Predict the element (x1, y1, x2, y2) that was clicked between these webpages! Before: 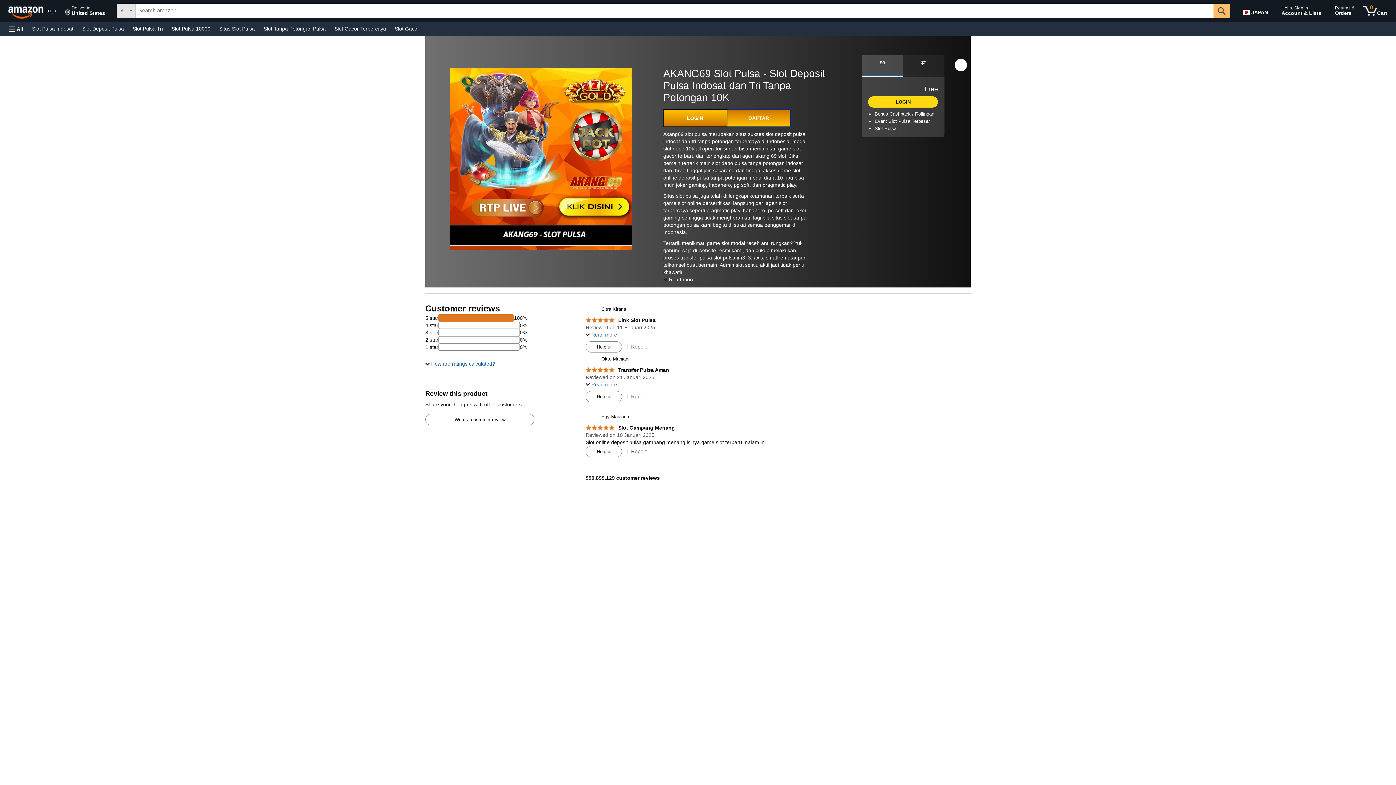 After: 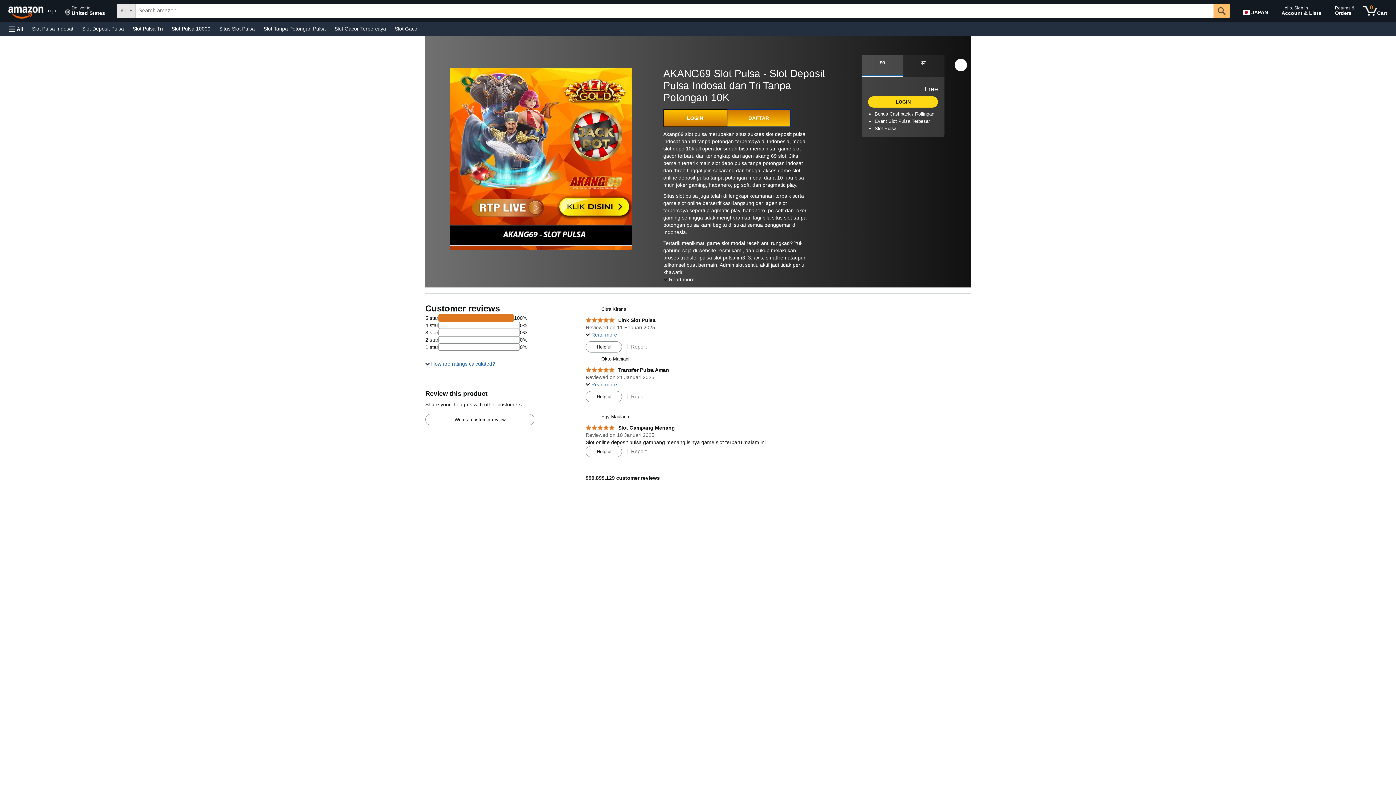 Action: bbox: (903, 54, 944, 73) label: $0